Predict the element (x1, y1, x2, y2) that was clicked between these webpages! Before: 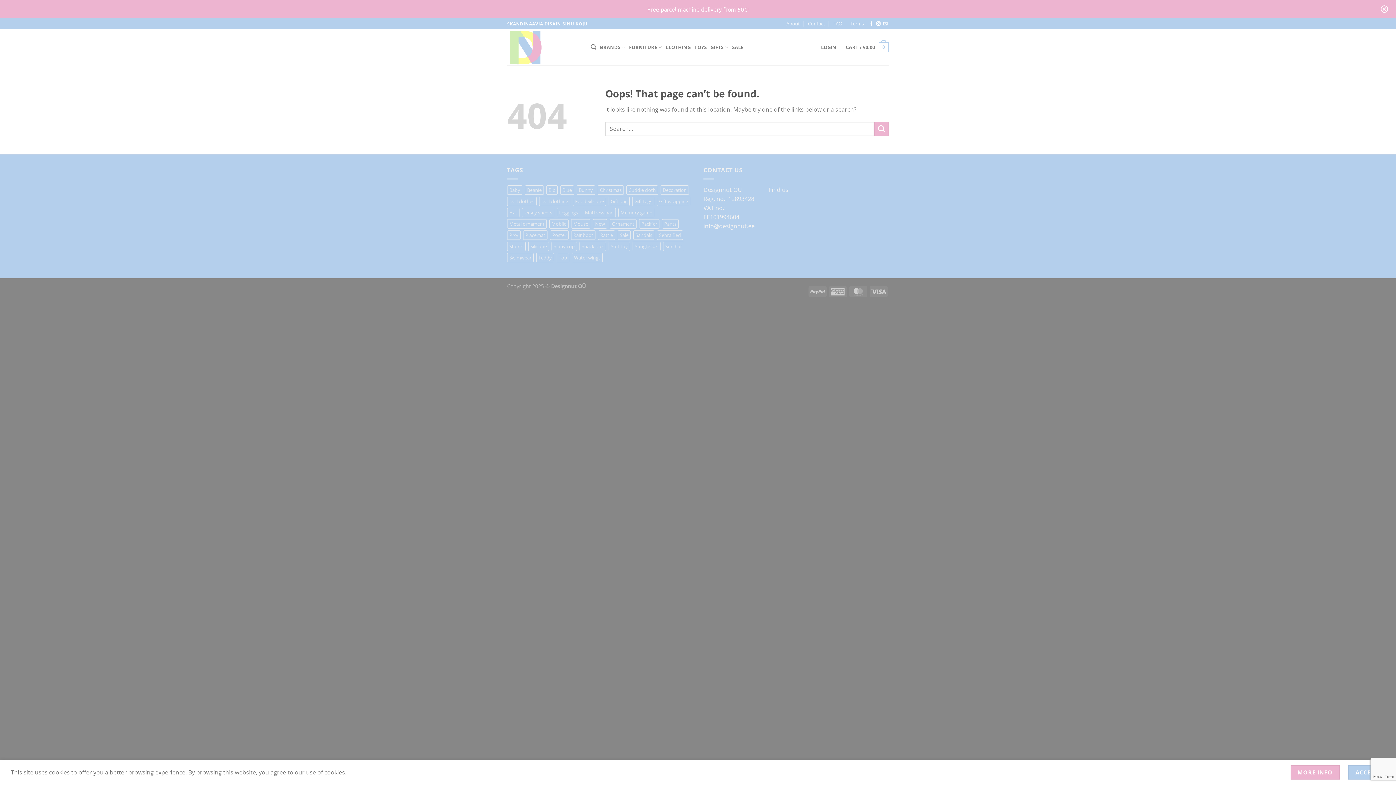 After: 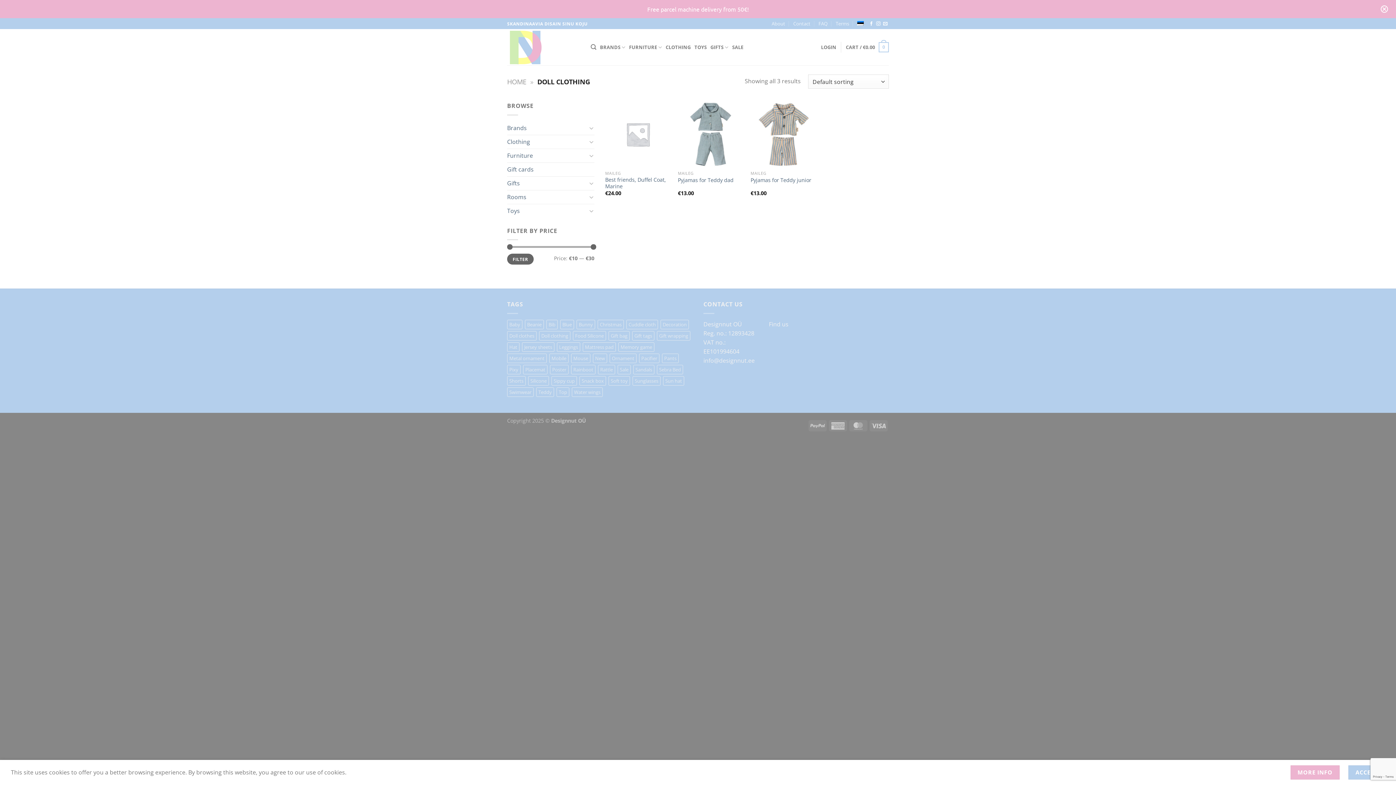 Action: label: Doll clothing (3 products) bbox: (539, 196, 570, 206)